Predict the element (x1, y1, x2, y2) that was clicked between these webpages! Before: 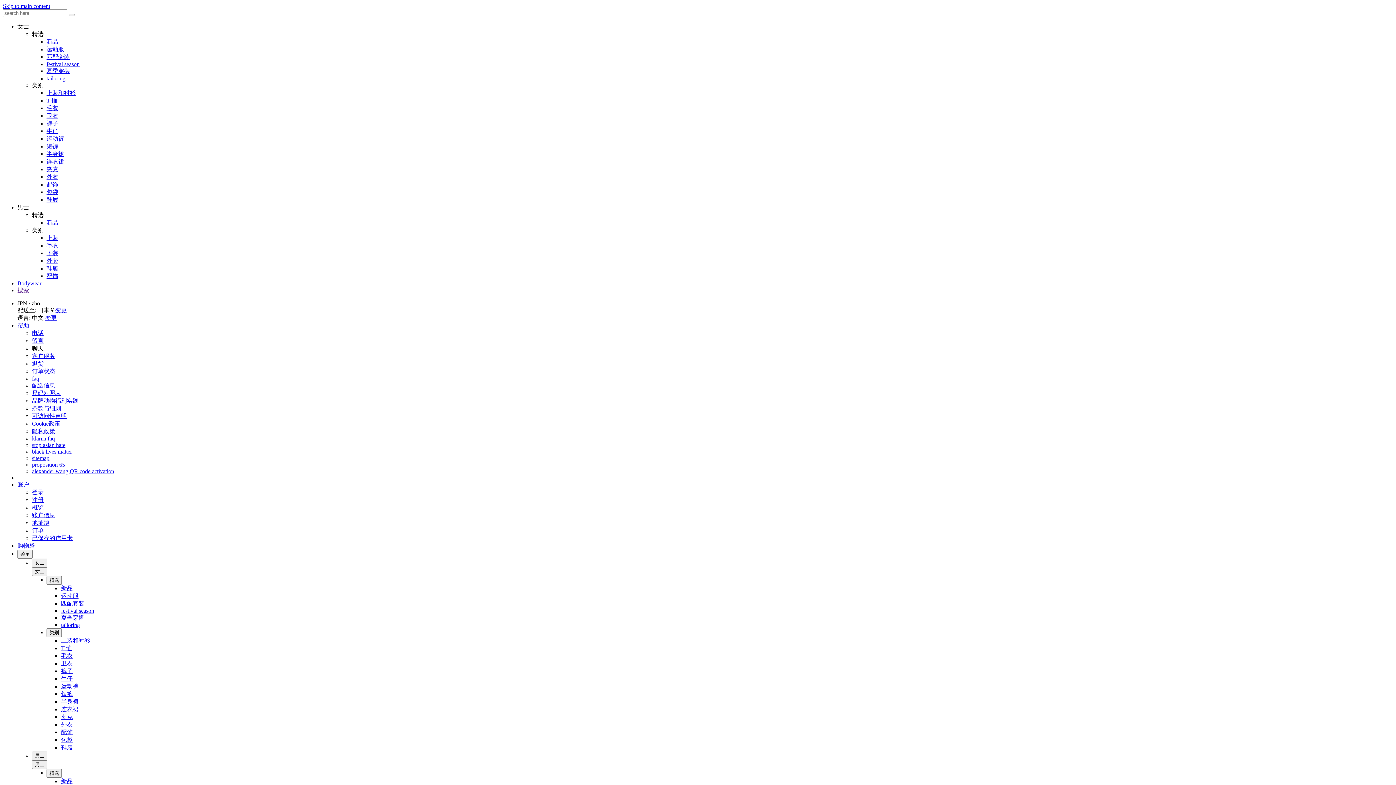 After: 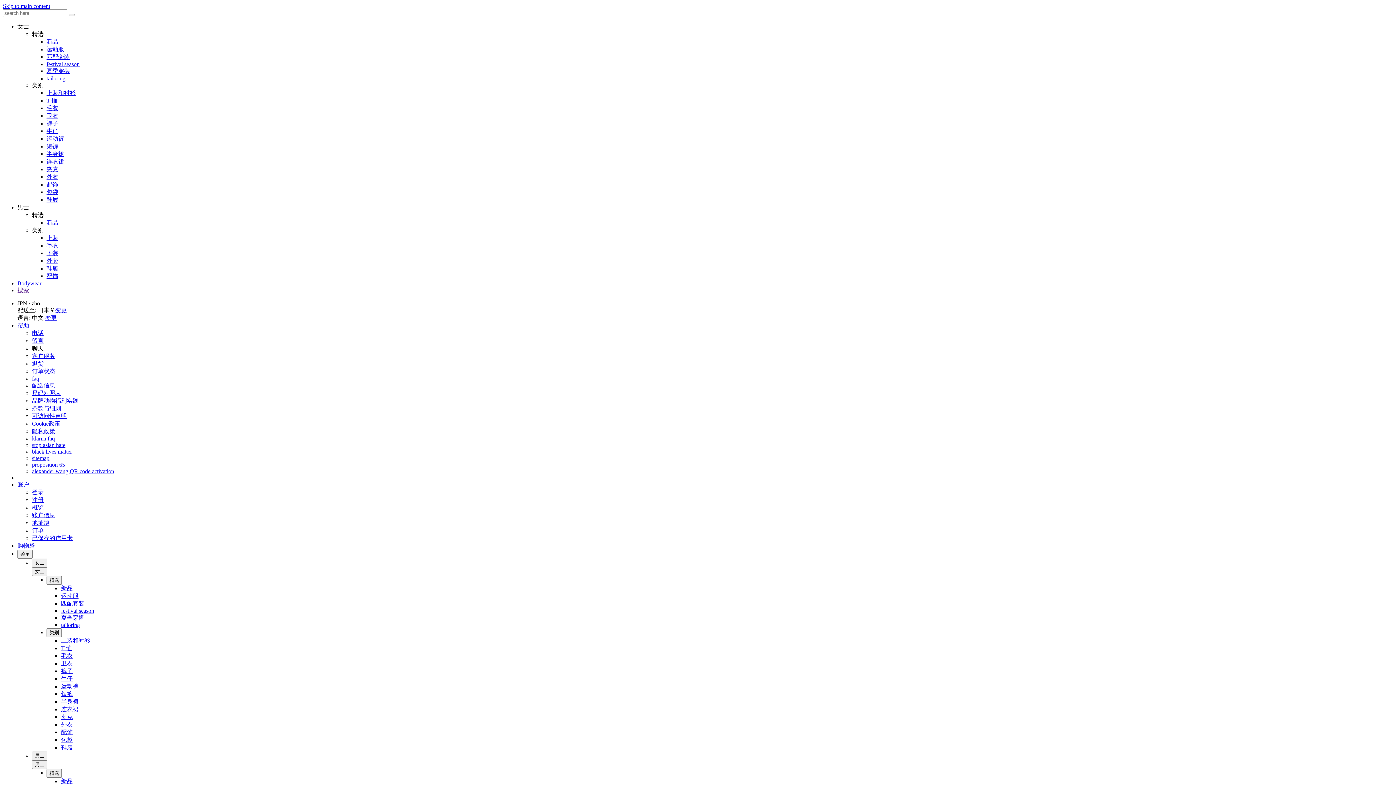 Action: bbox: (46, 242, 58, 248) label: 毛衣